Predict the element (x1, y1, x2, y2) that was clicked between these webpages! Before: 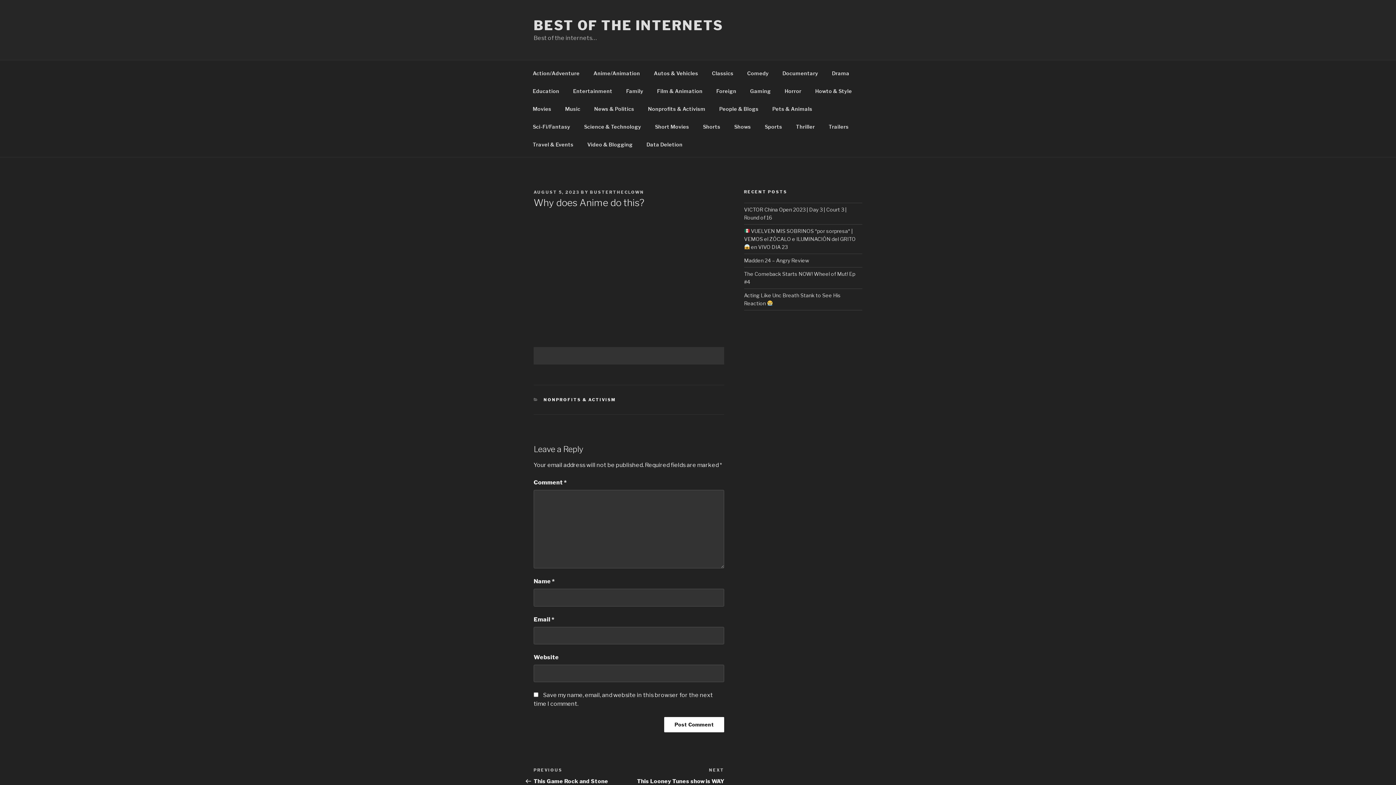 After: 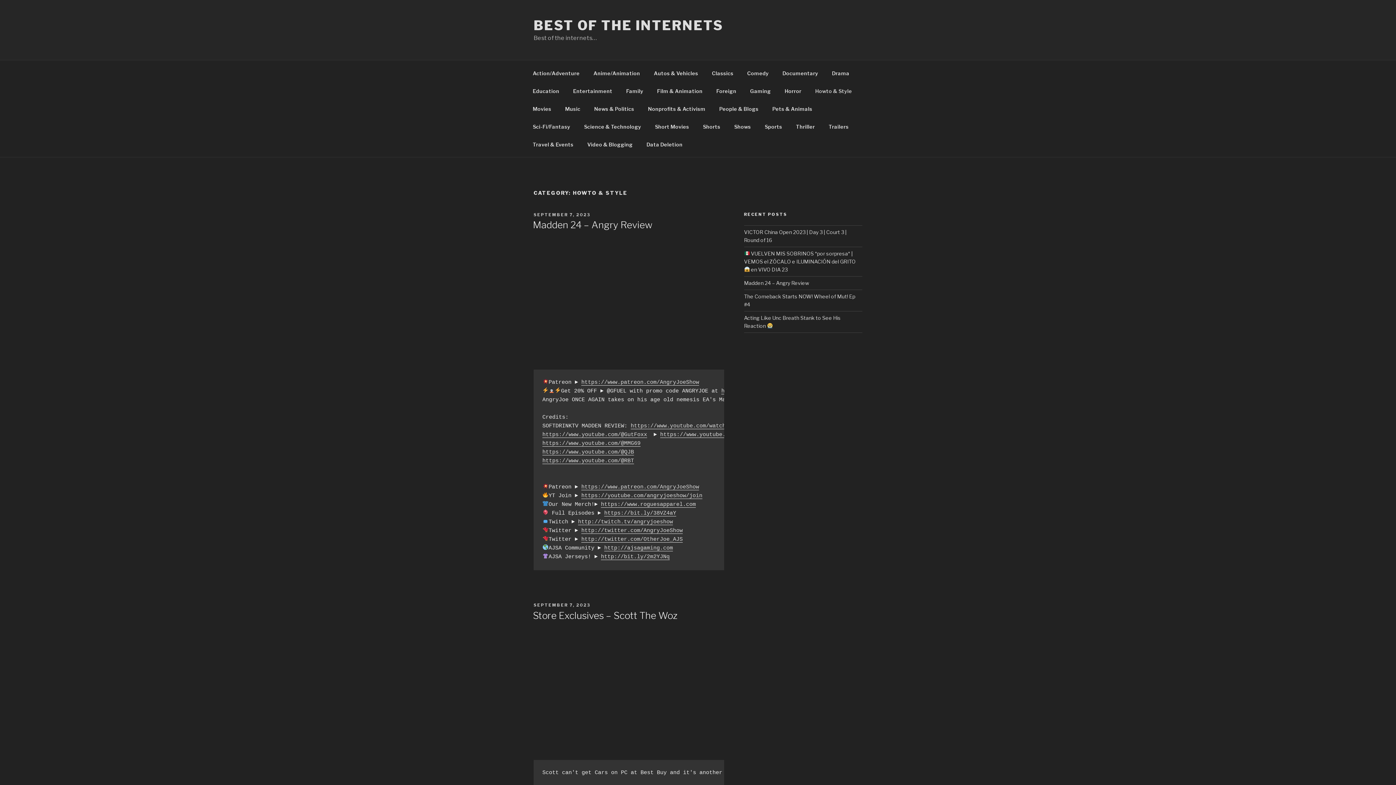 Action: label: Howto & Style bbox: (809, 82, 858, 99)